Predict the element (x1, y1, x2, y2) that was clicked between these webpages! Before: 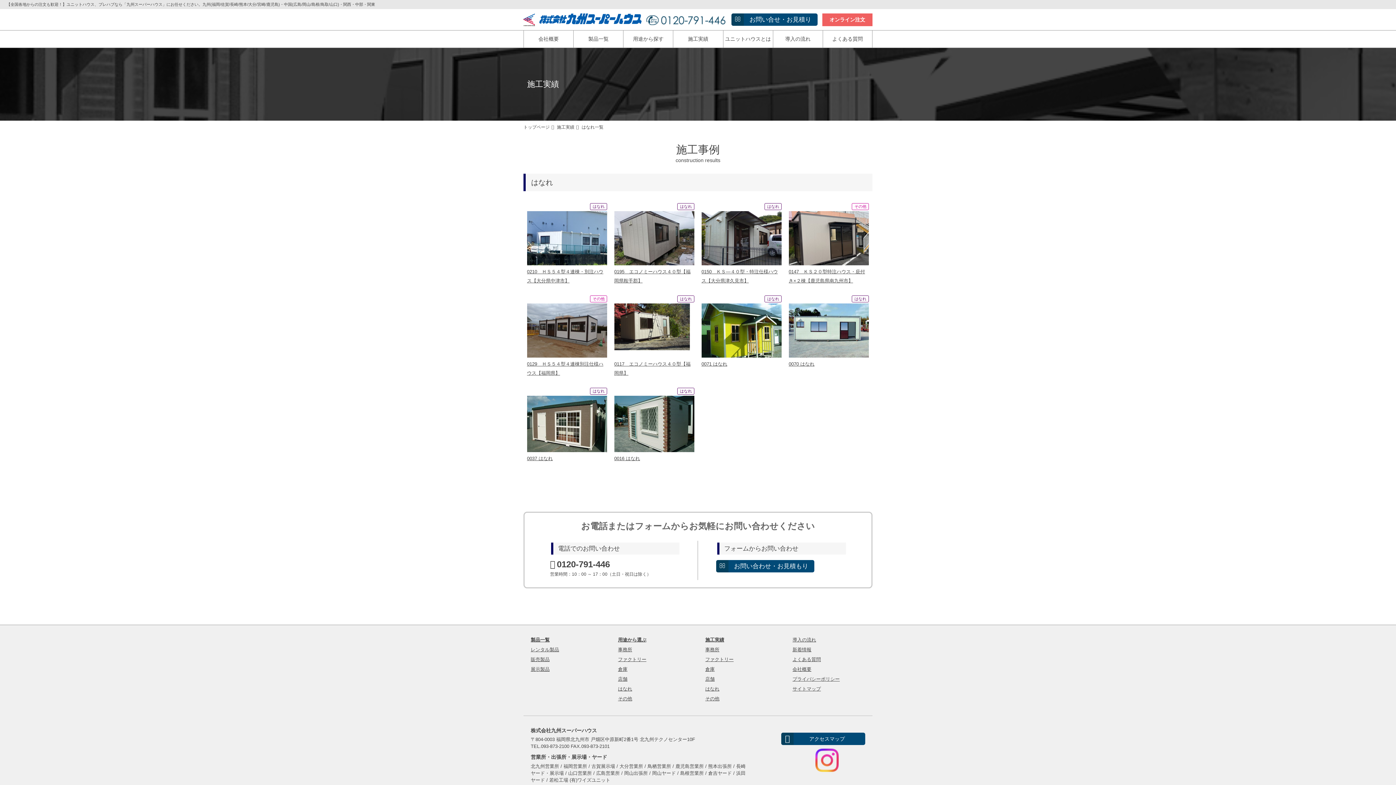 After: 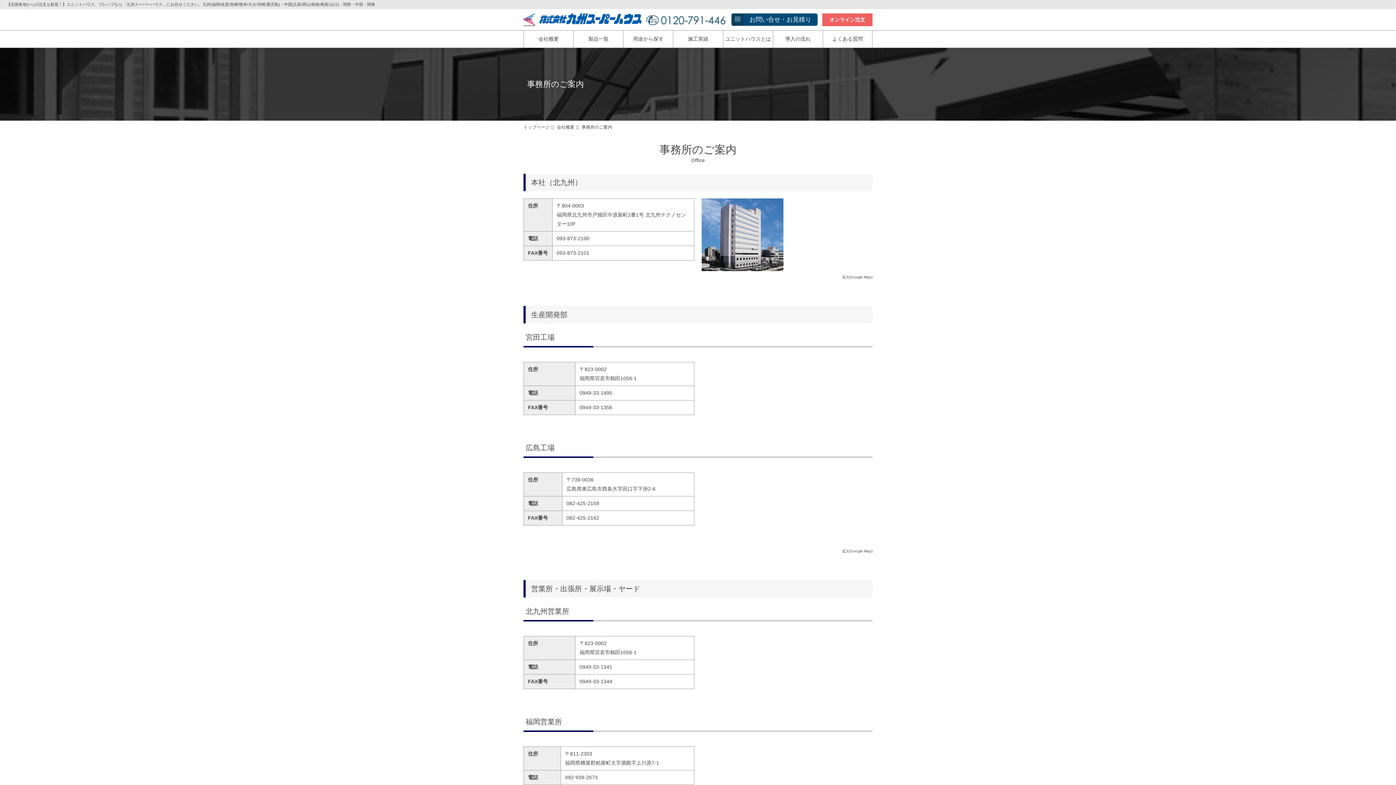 Action: label: アクセスマップ bbox: (781, 733, 865, 745)